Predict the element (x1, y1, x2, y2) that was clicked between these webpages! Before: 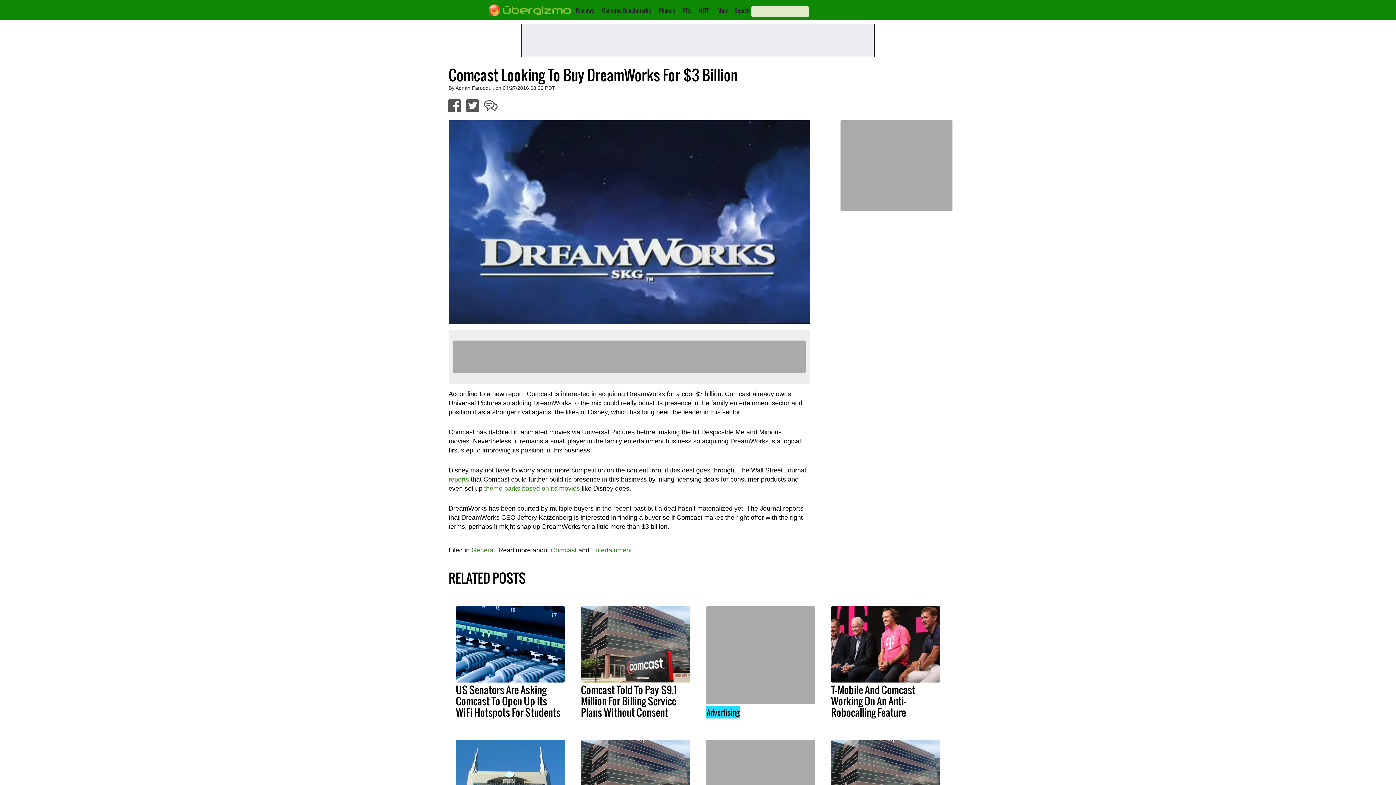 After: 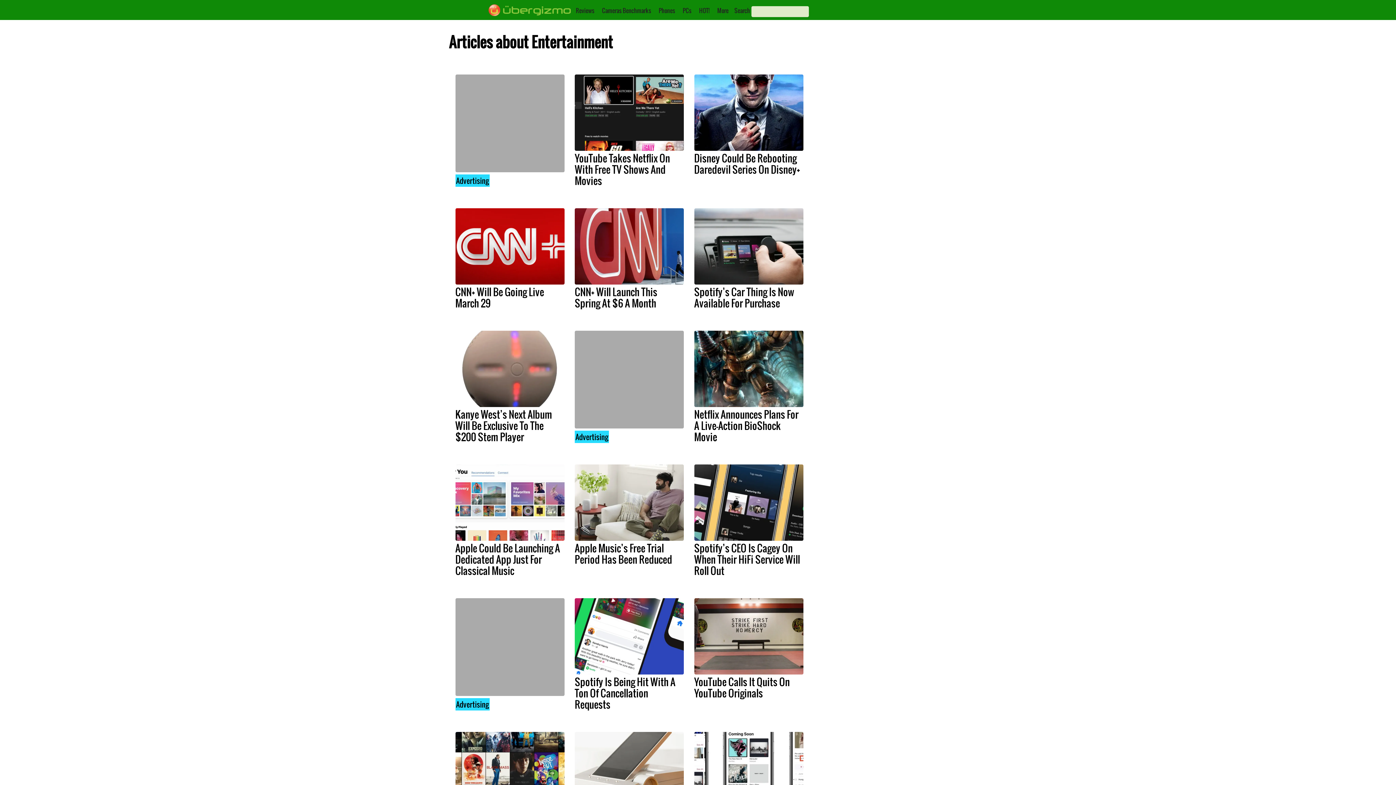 Action: label: Entertainment bbox: (591, 546, 632, 554)